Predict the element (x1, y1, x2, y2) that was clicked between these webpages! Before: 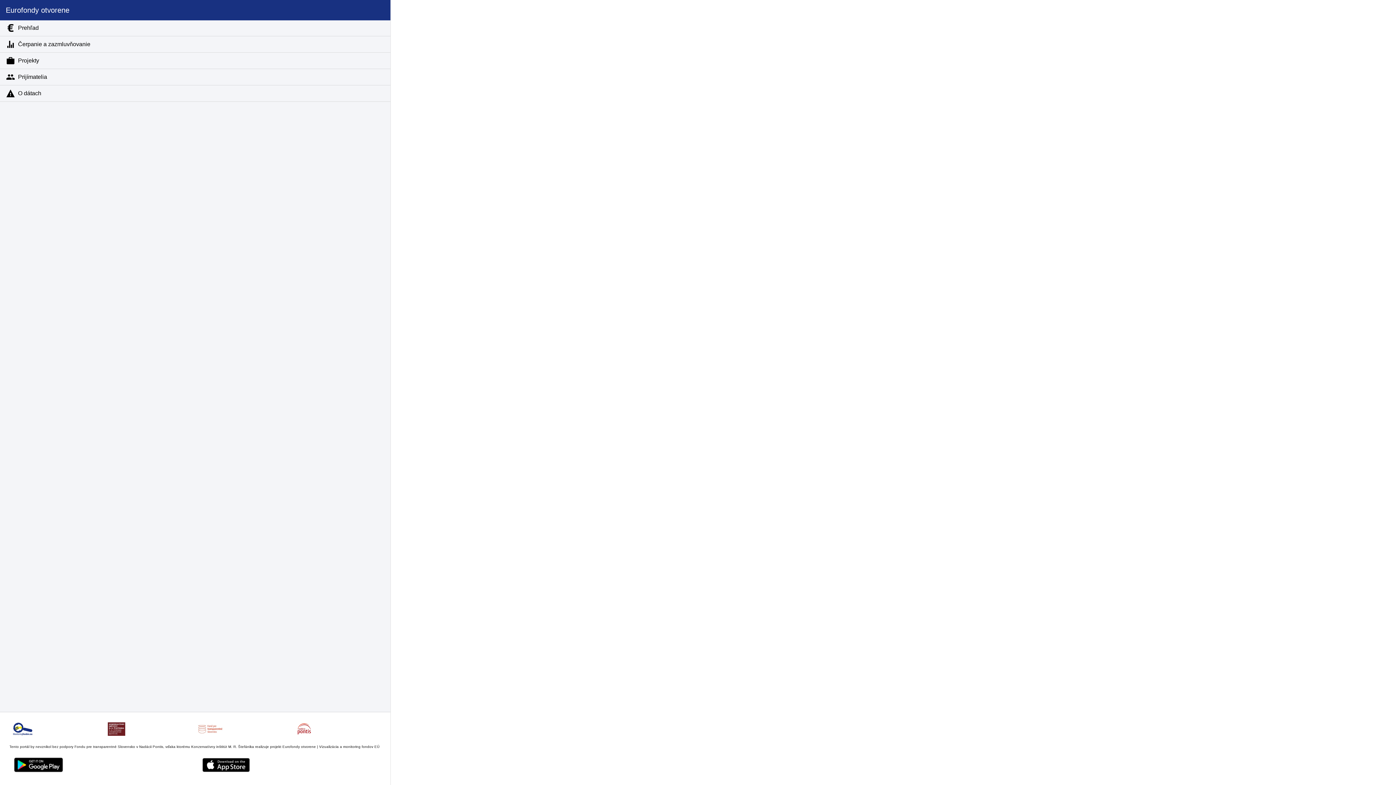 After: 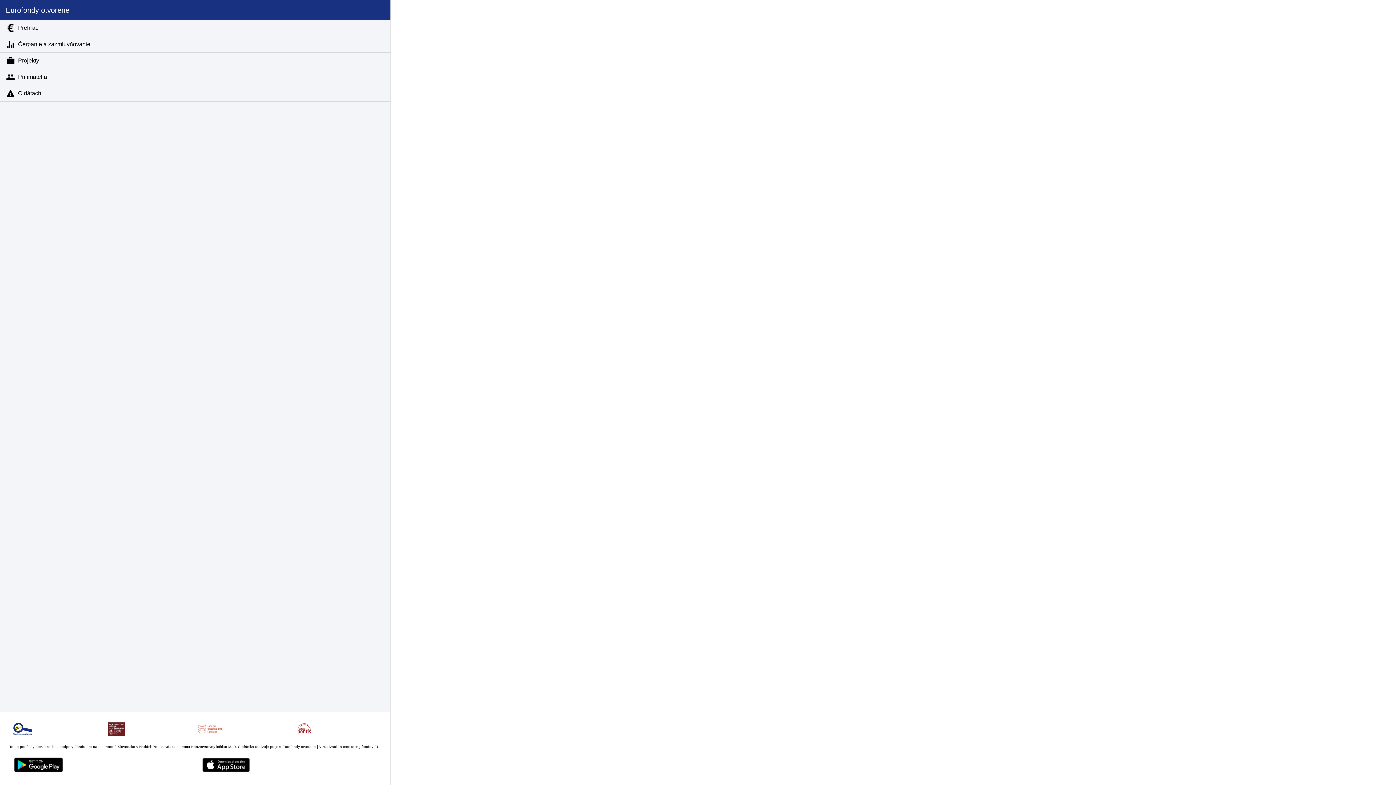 Action: bbox: (197, 769, 255, 775)